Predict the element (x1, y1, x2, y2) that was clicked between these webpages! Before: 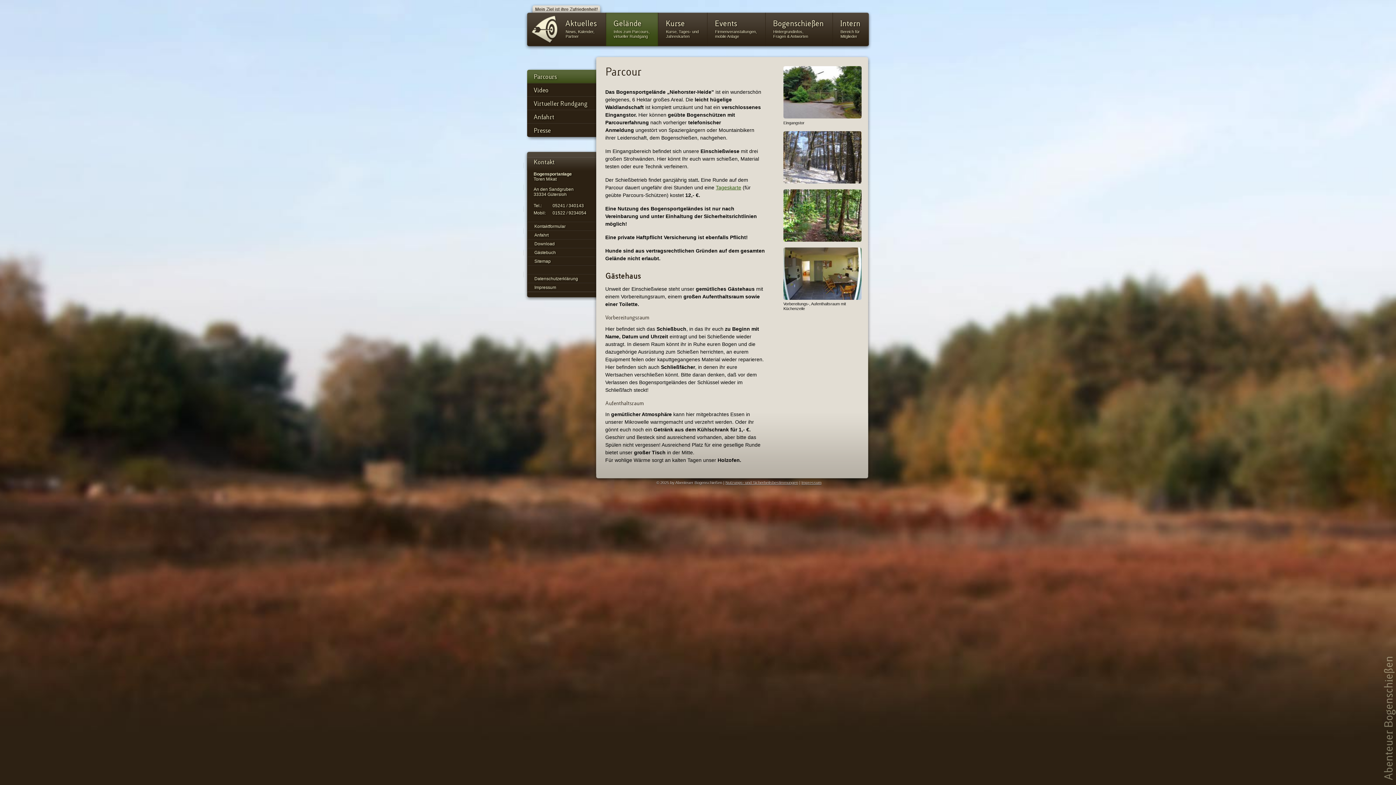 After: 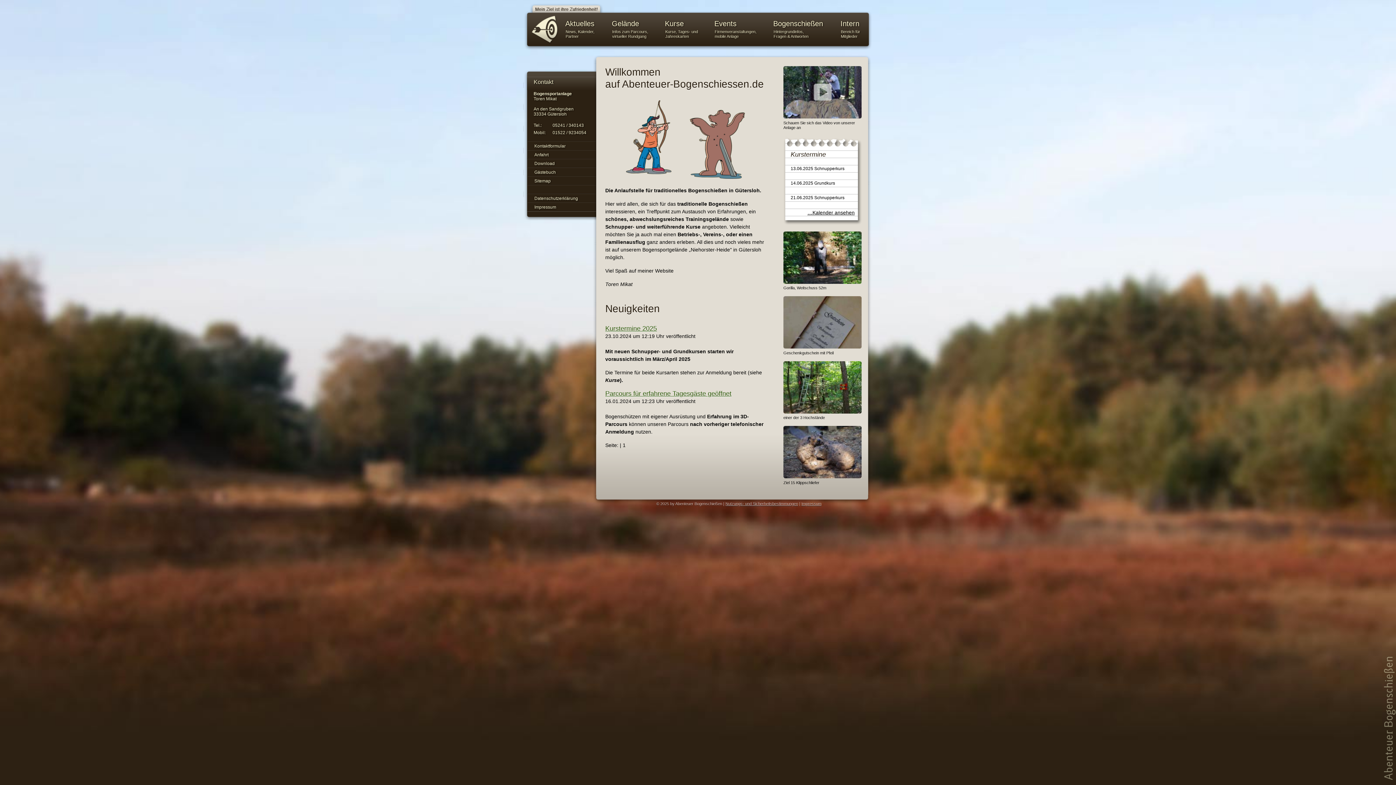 Action: bbox: (1383, 654, 1396, 781) label: Abenteuer Bogenschießen